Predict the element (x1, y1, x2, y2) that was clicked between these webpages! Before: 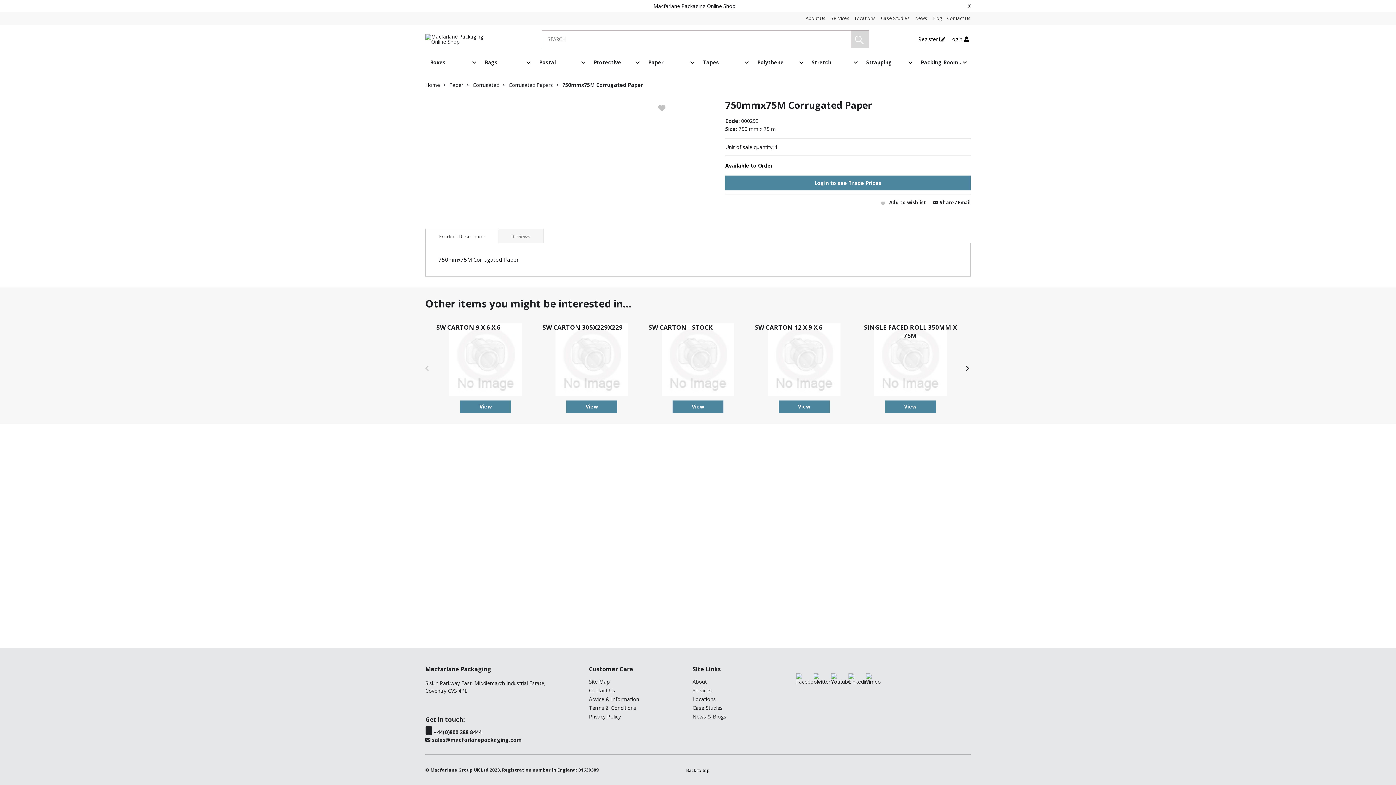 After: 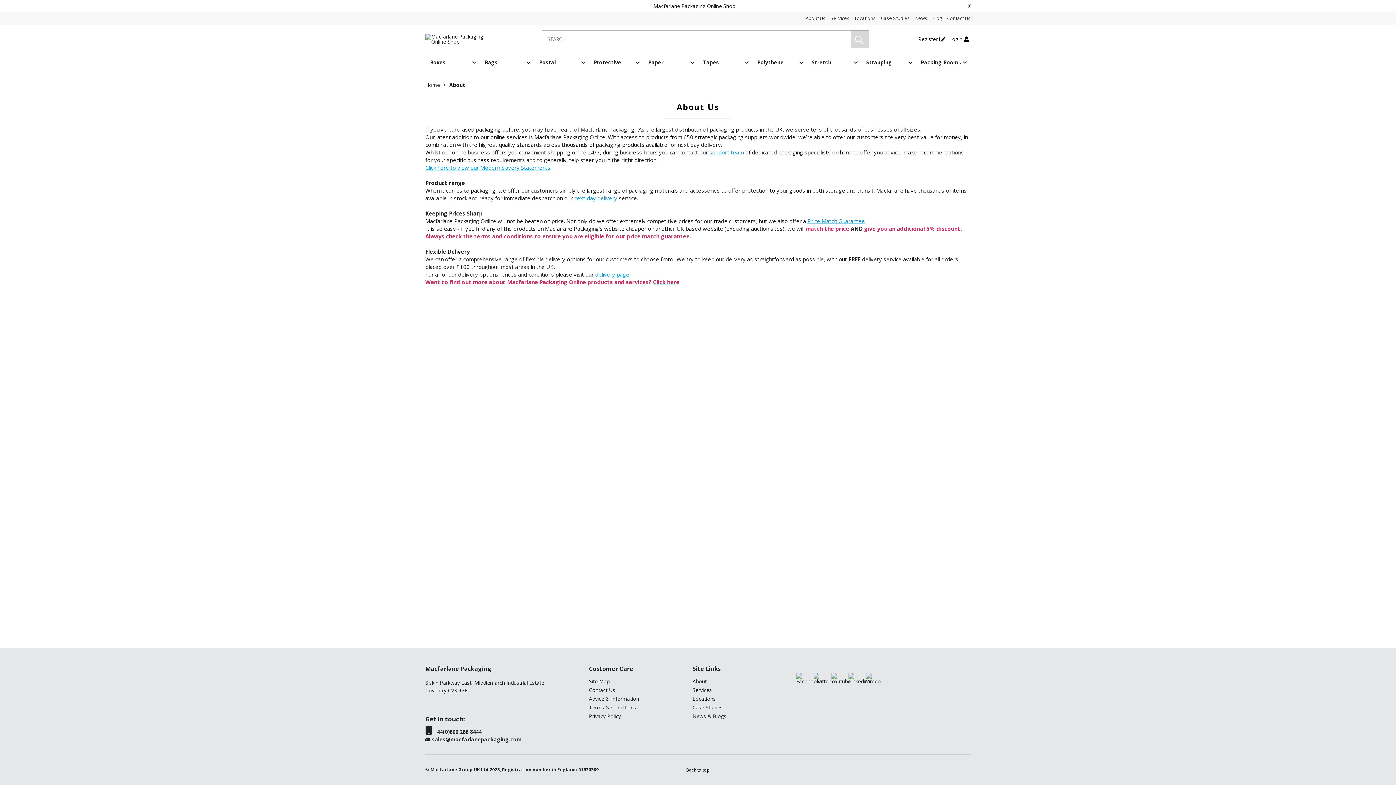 Action: bbox: (805, 13, 825, 23) label: About Us